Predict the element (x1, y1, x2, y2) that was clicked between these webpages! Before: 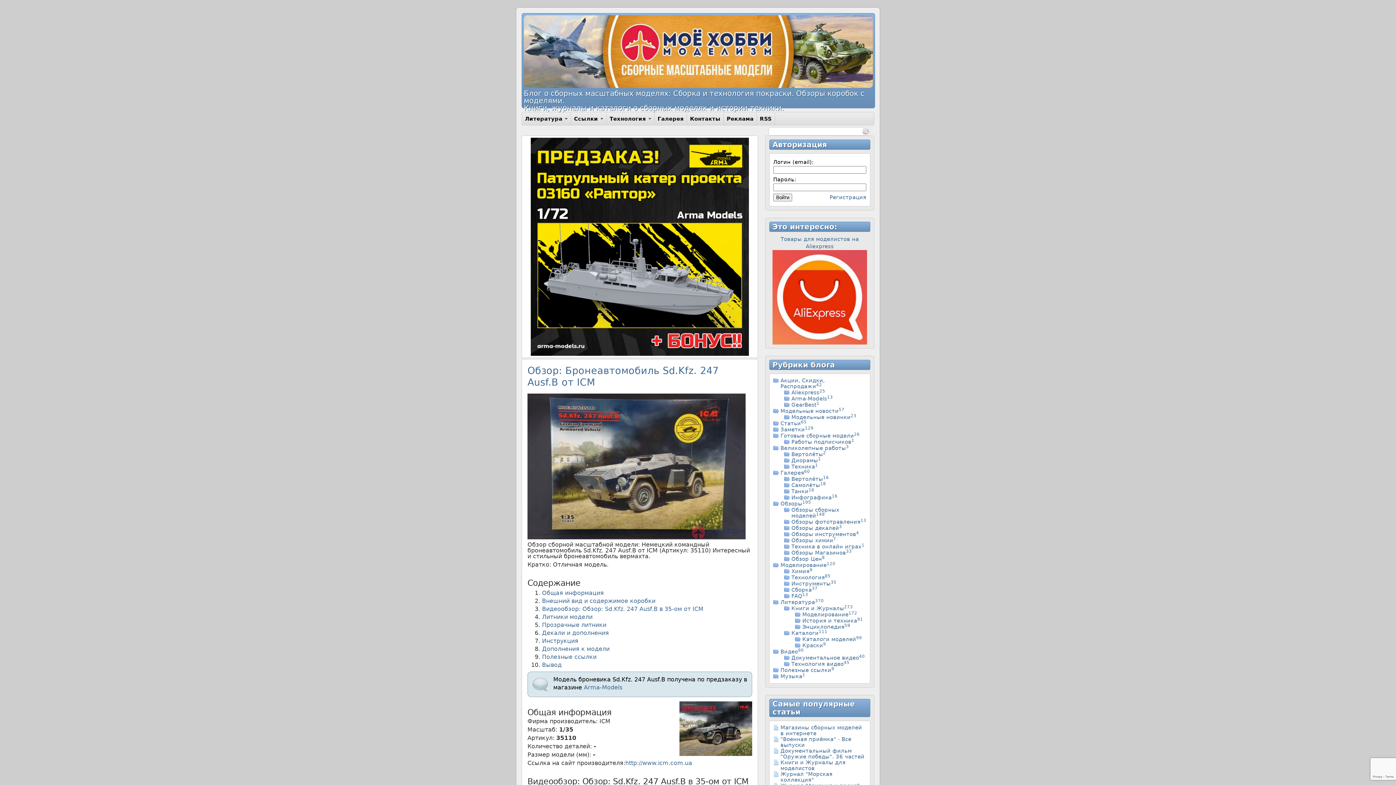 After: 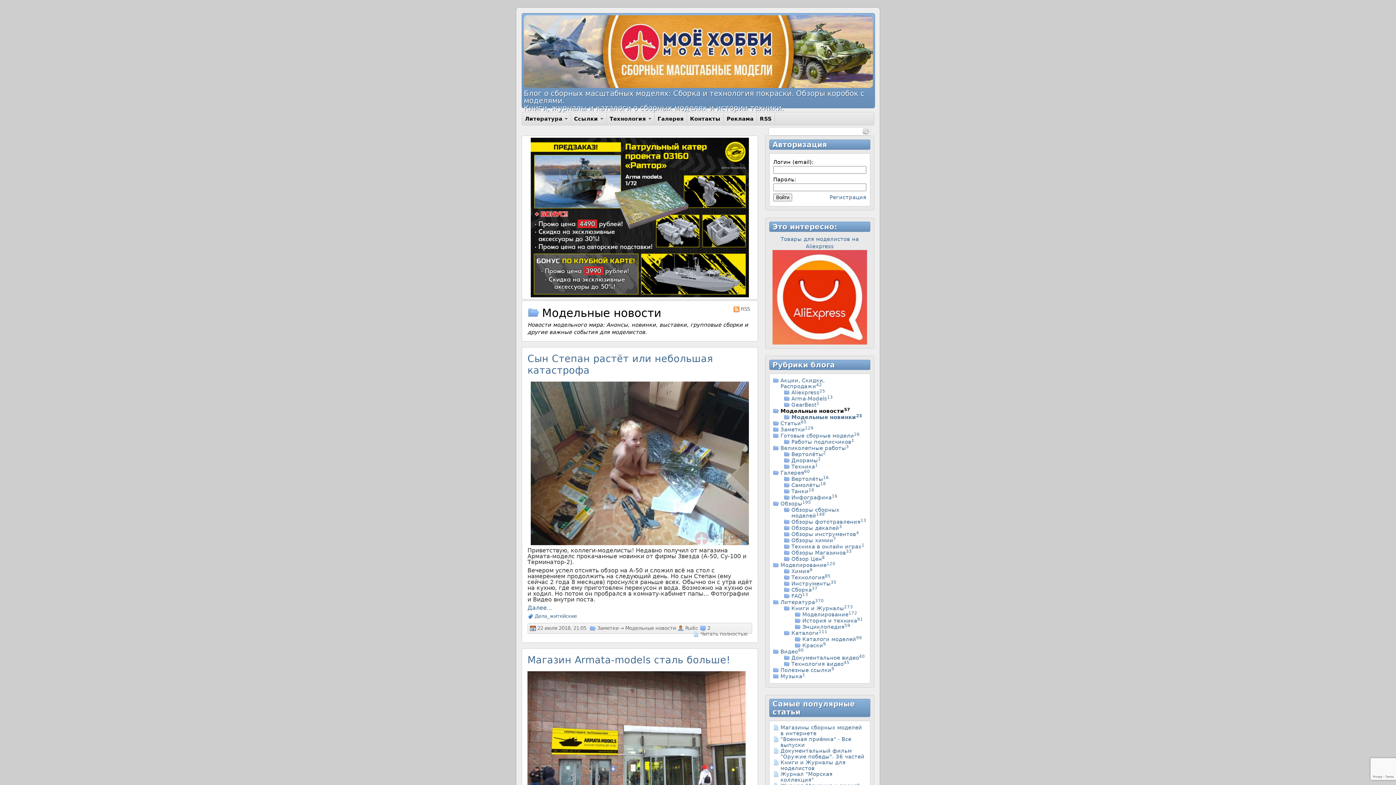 Action: label: Модельные новости57 bbox: (780, 408, 844, 414)